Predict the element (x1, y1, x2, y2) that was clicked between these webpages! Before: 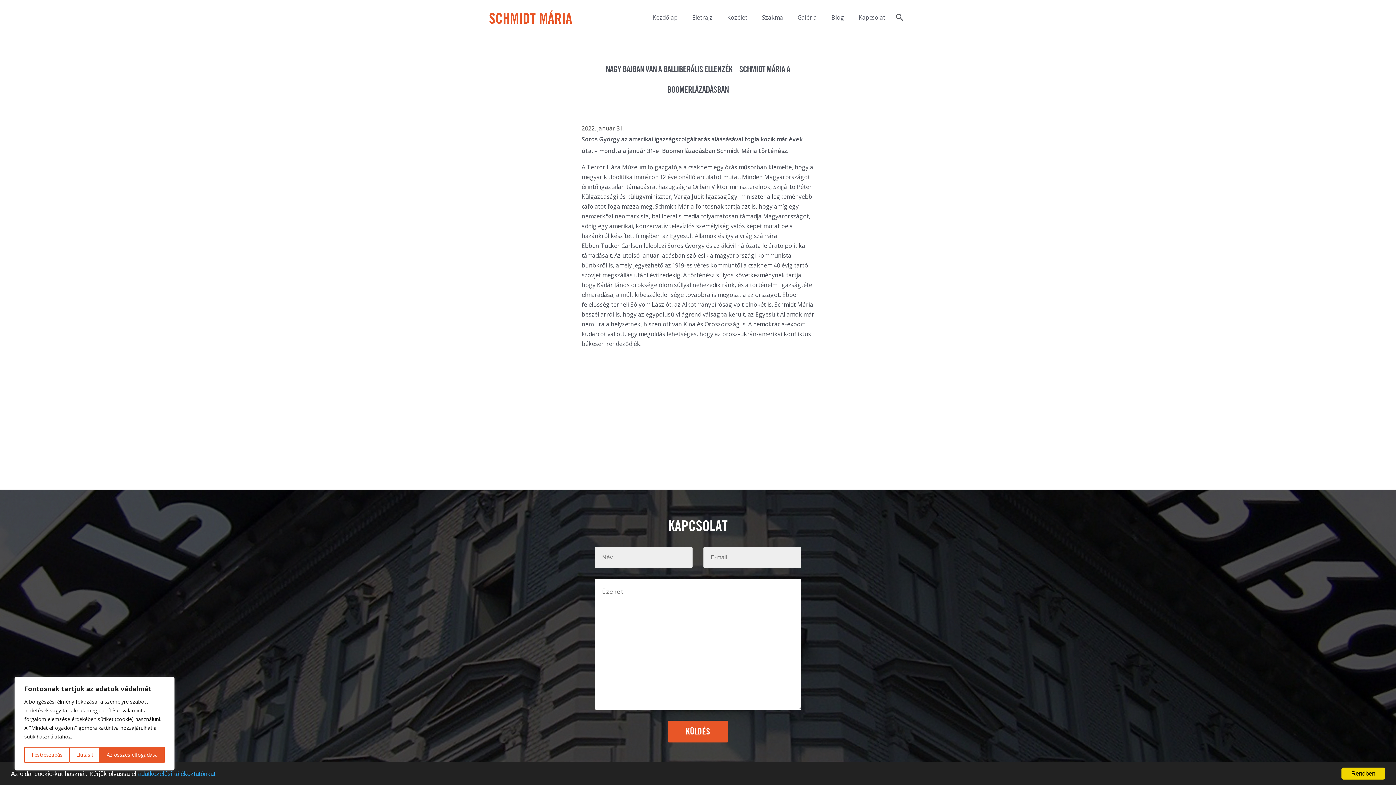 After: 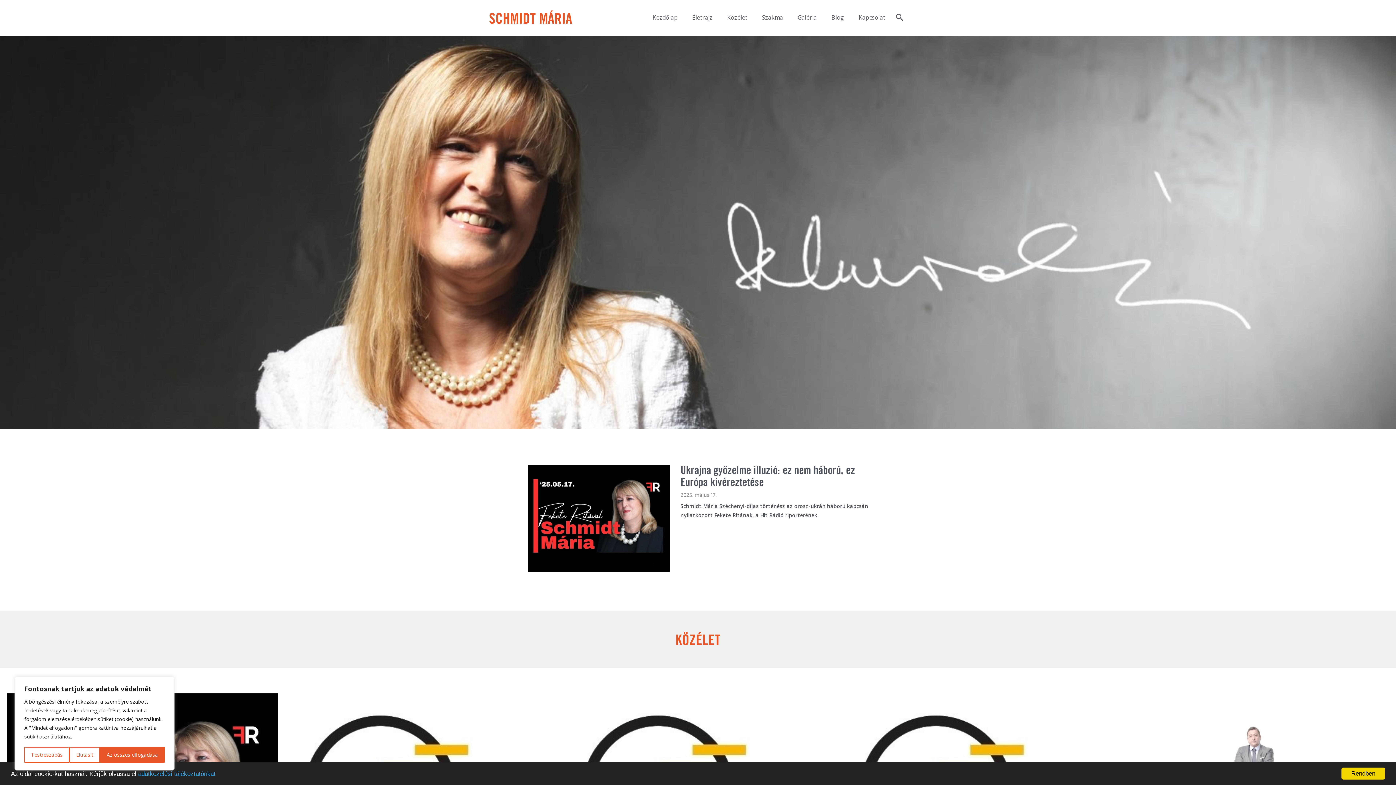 Action: bbox: (645, 0, 685, 34) label: Kezdőlap